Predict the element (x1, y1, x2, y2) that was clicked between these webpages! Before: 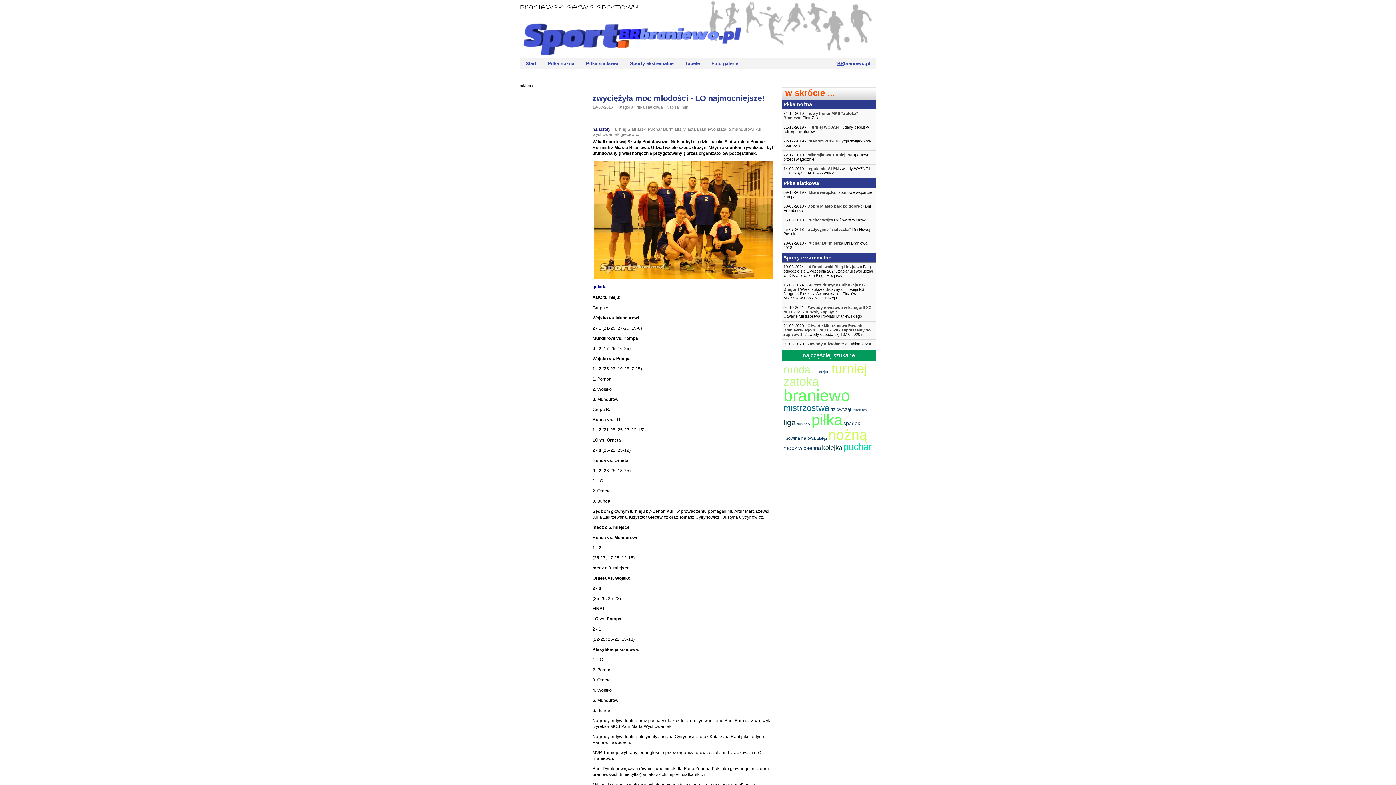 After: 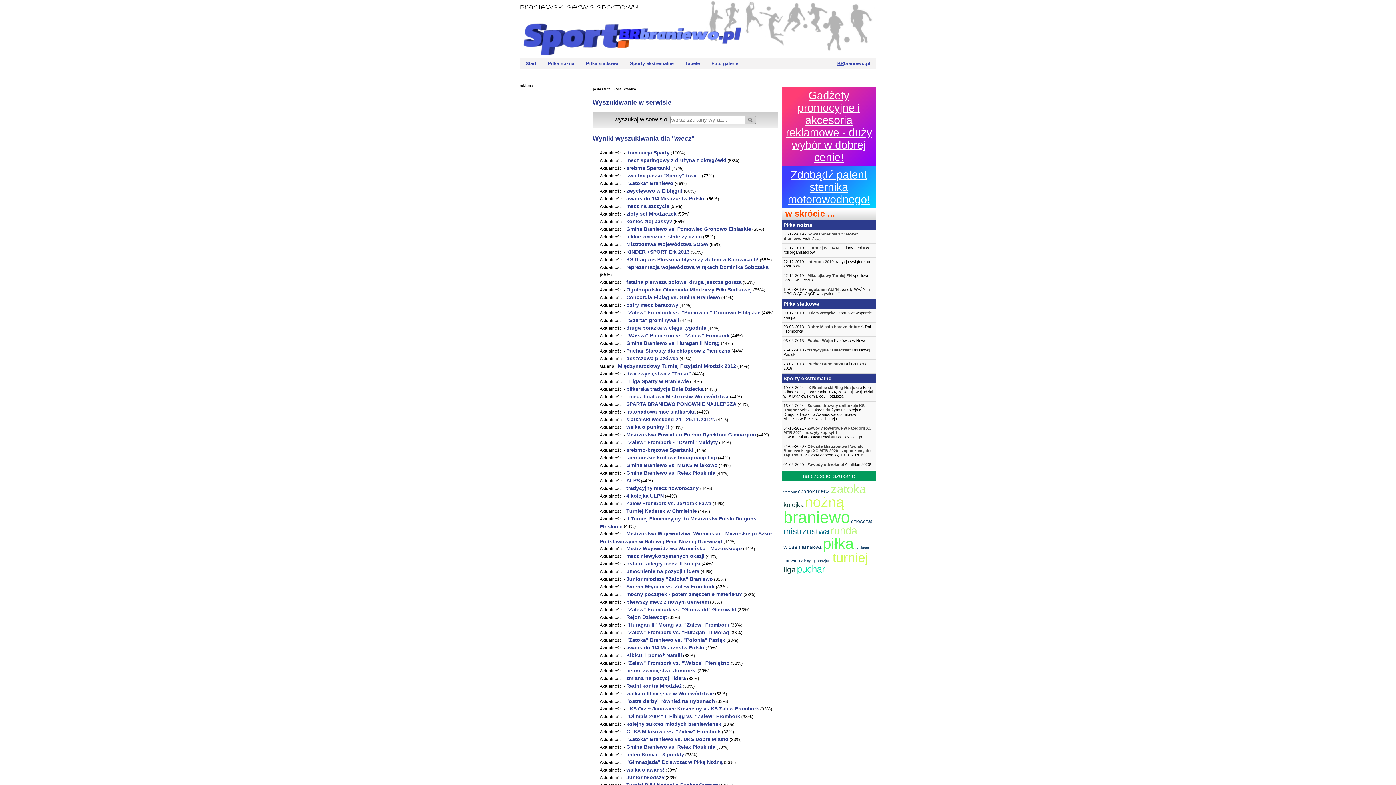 Action: label: mecz bbox: (783, 445, 797, 451)